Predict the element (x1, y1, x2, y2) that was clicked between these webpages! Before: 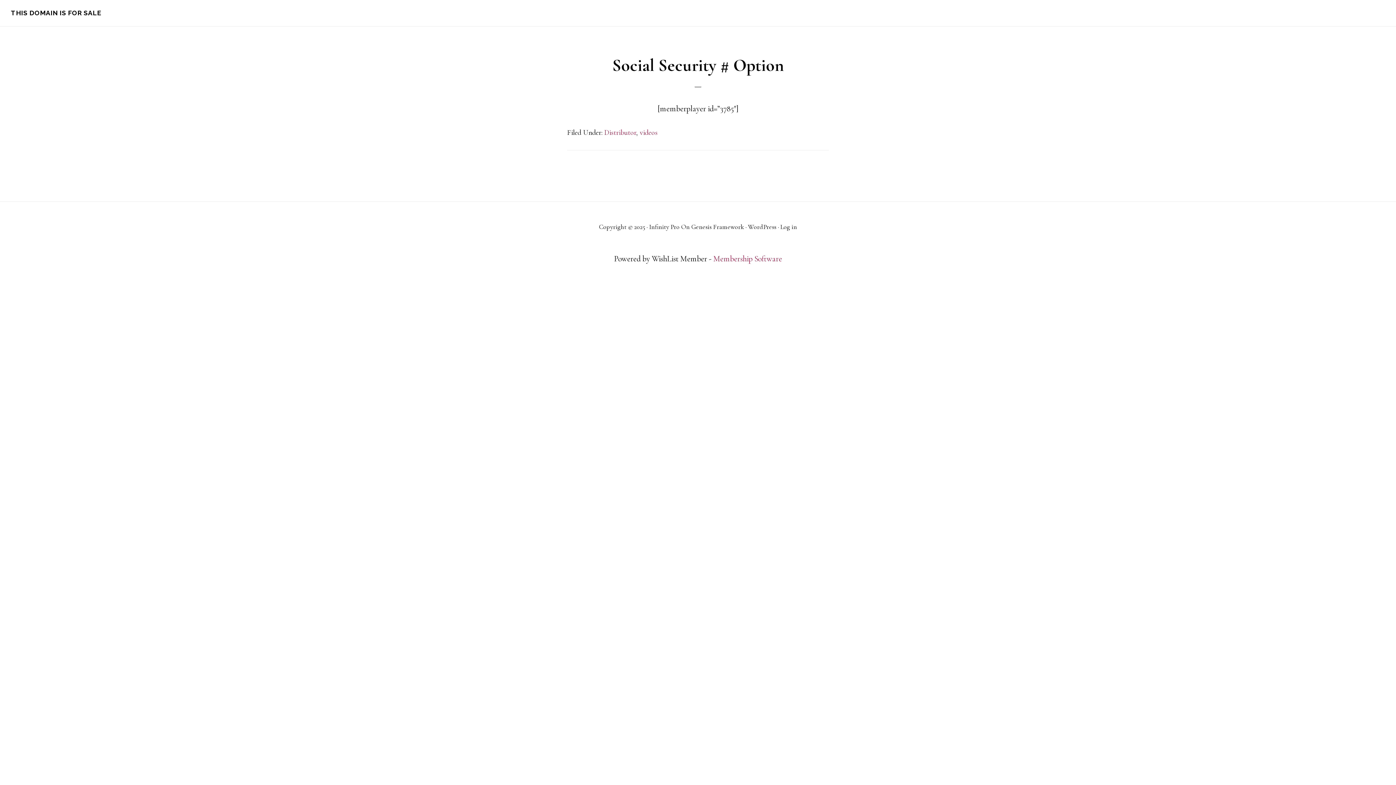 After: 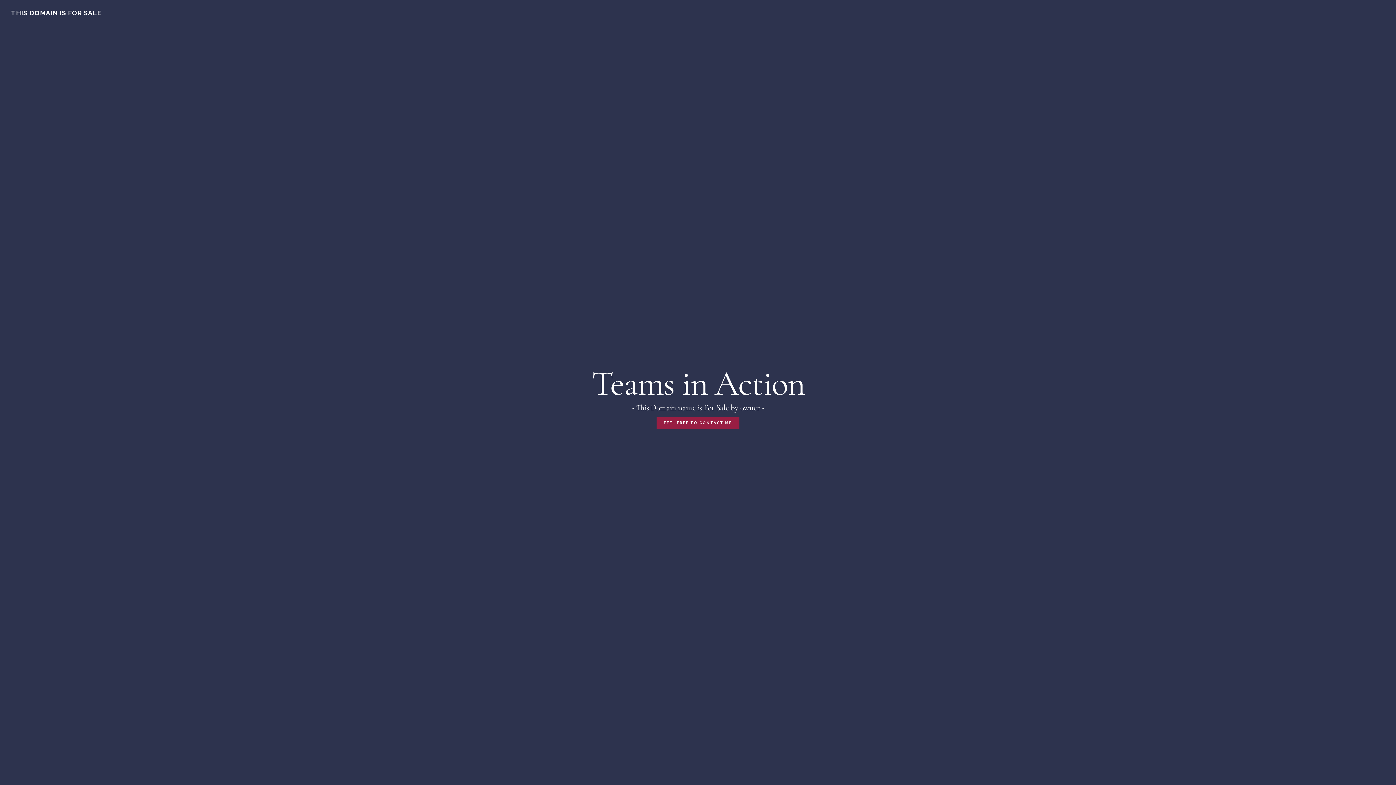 Action: label: THIS DOMAIN IS FOR SALE bbox: (10, 9, 101, 16)